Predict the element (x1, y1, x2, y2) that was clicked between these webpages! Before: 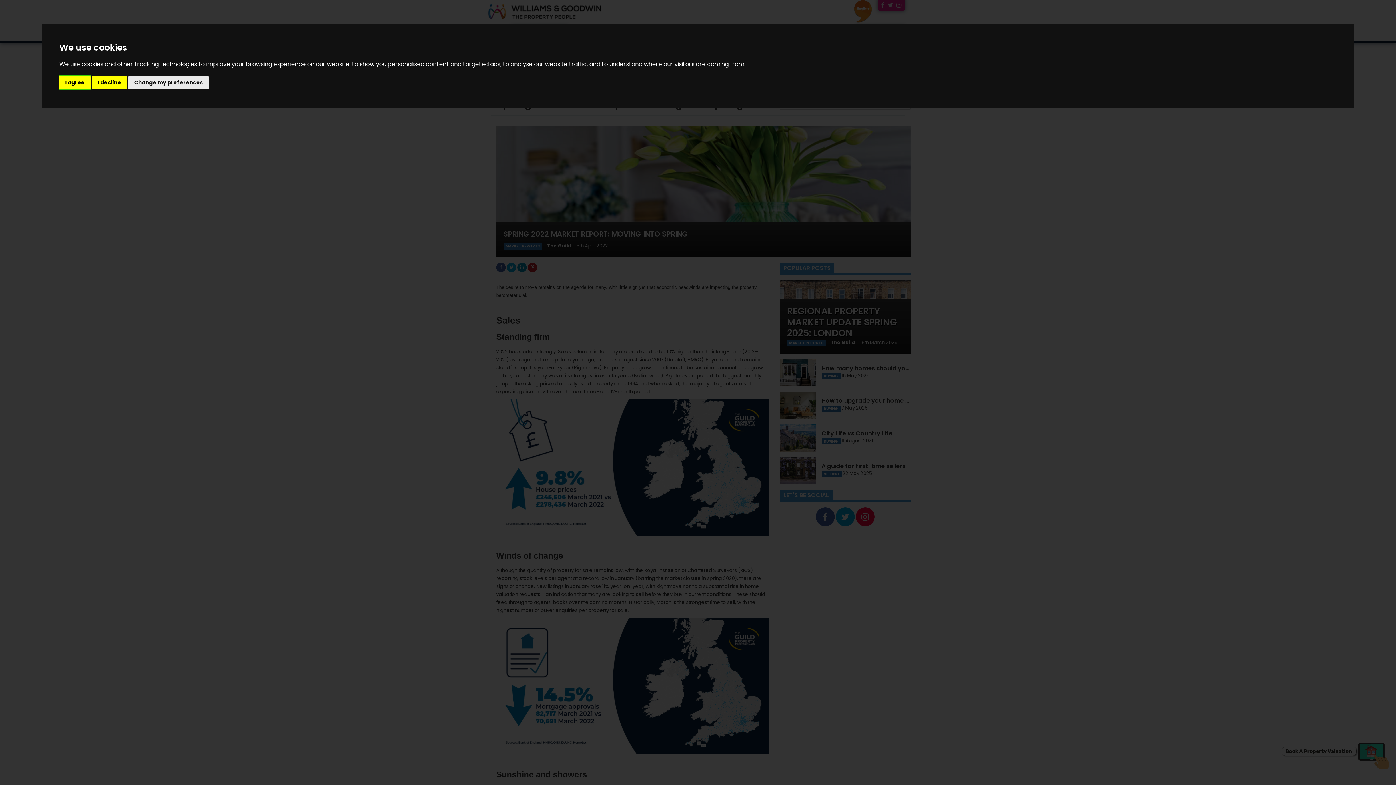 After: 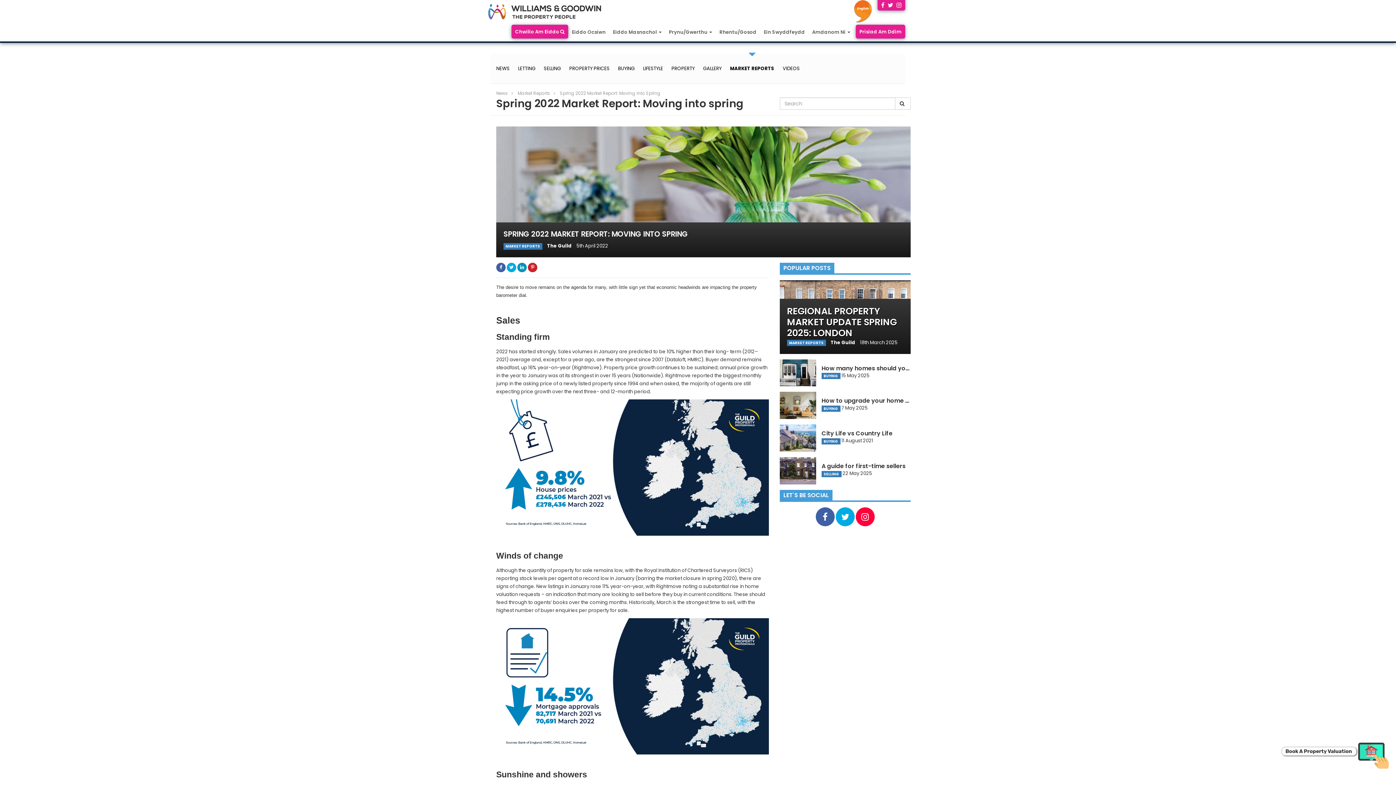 Action: label: I decline bbox: (92, 75, 126, 89)